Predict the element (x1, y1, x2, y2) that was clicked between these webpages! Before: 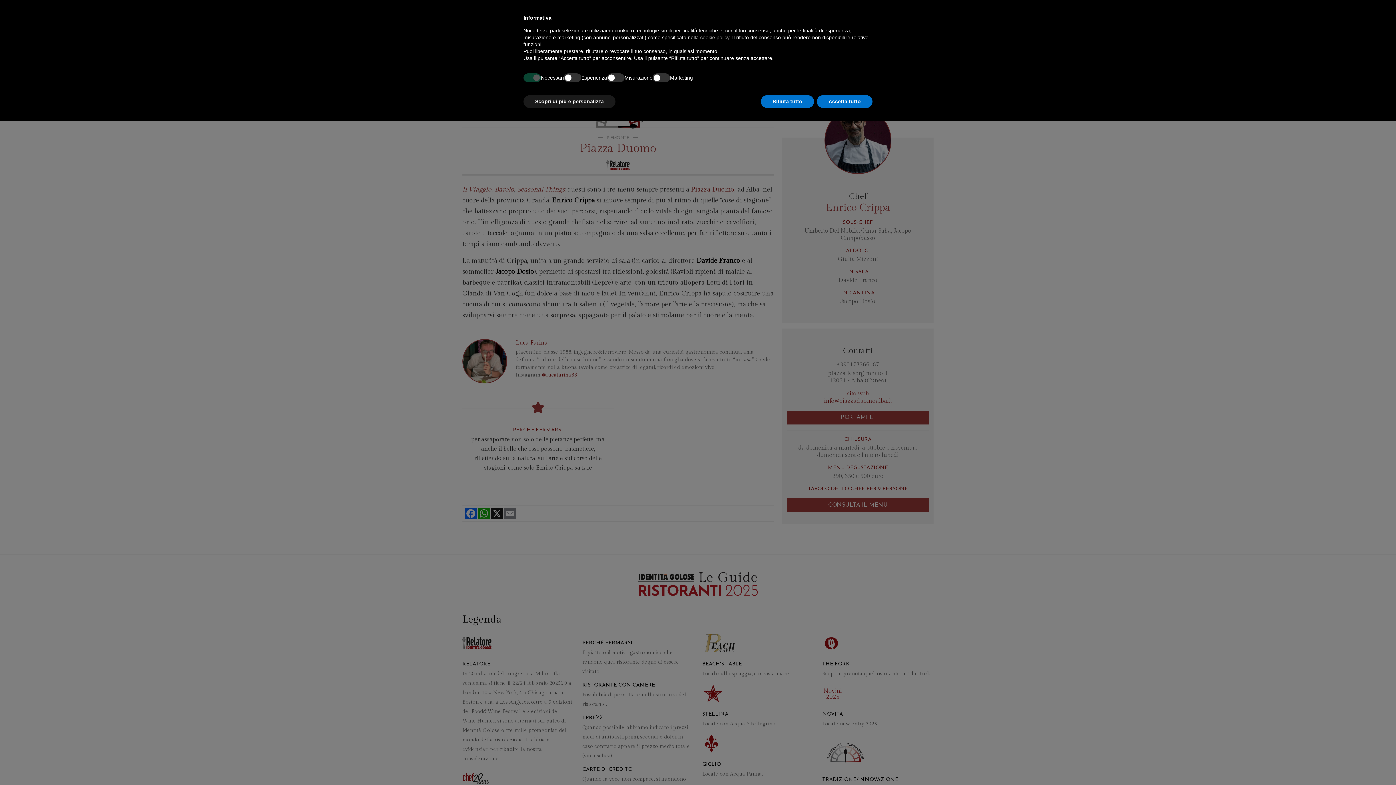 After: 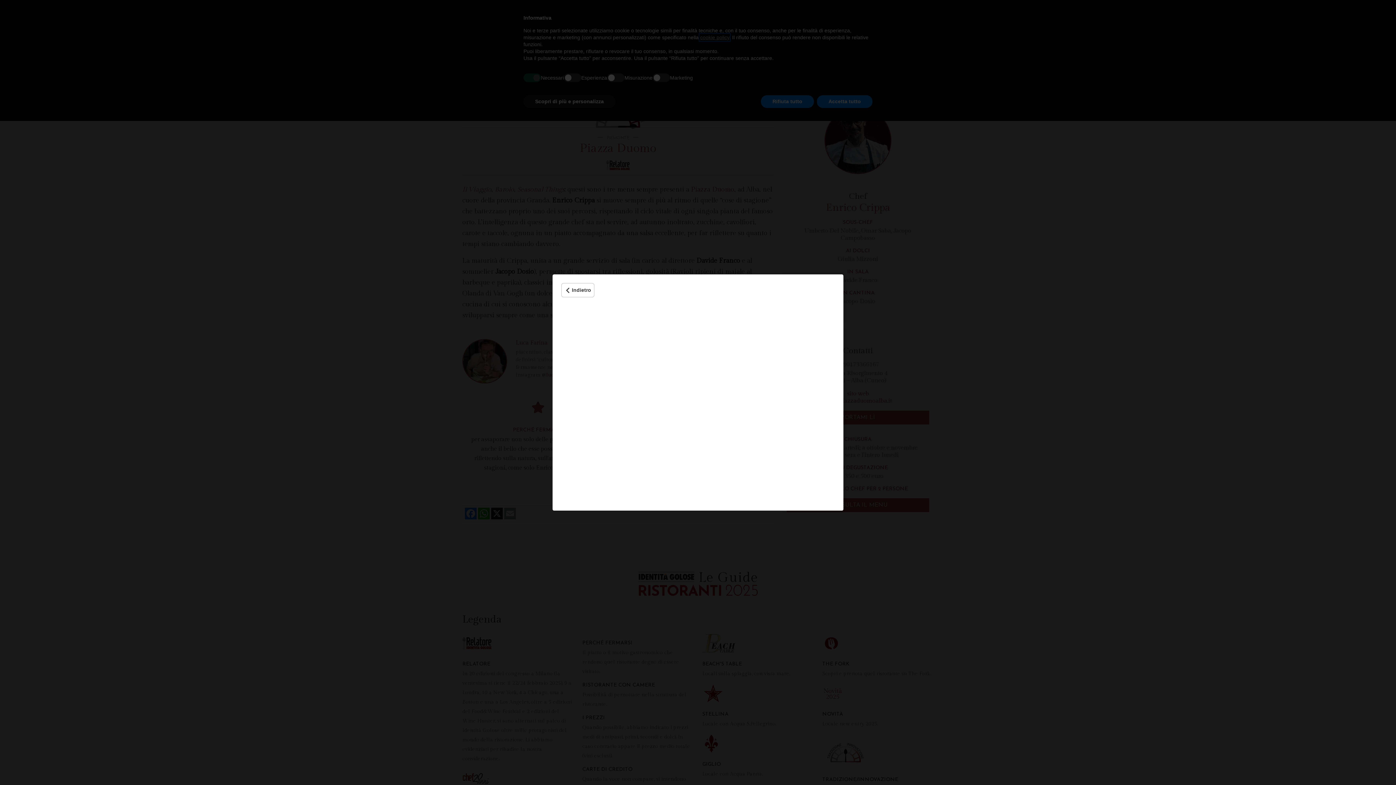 Action: bbox: (700, 34, 729, 40) label: cookie policy